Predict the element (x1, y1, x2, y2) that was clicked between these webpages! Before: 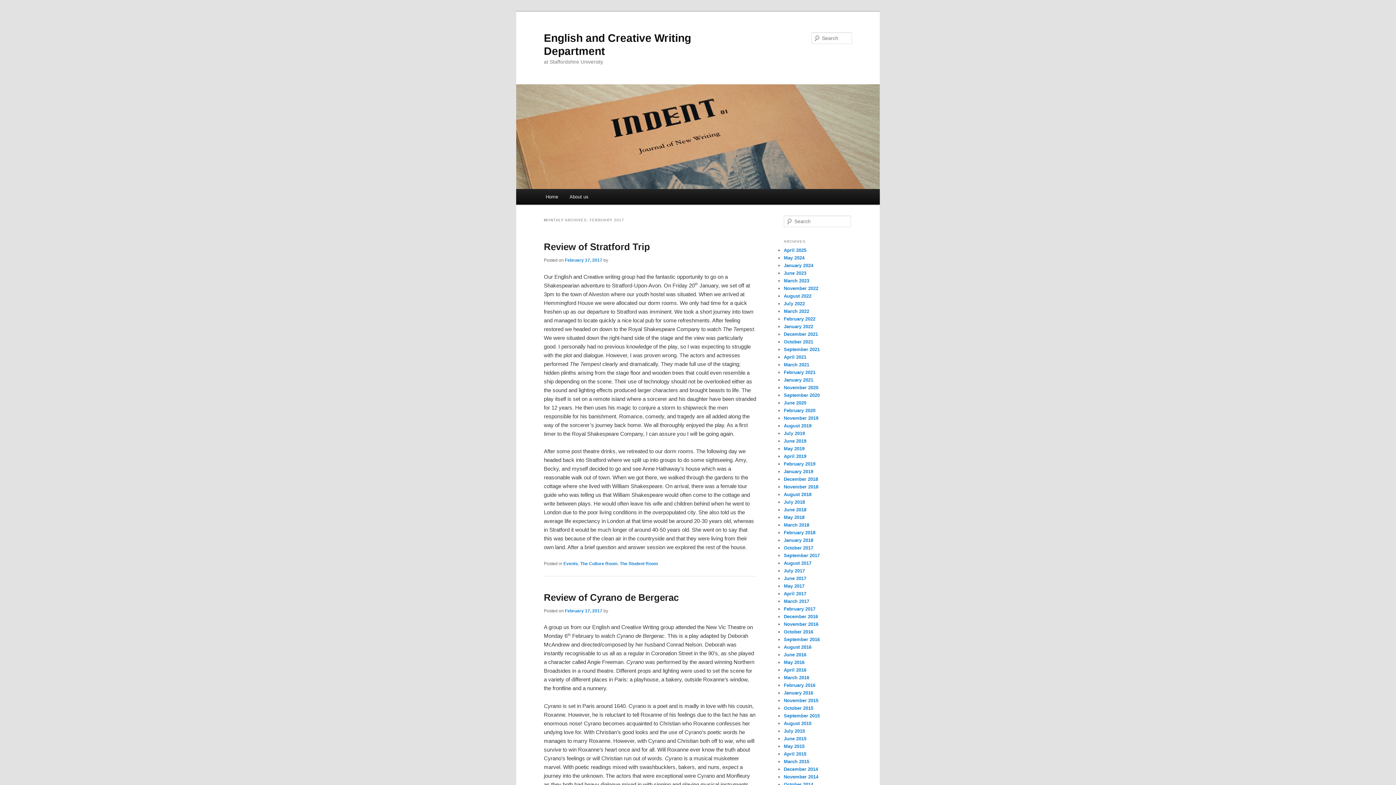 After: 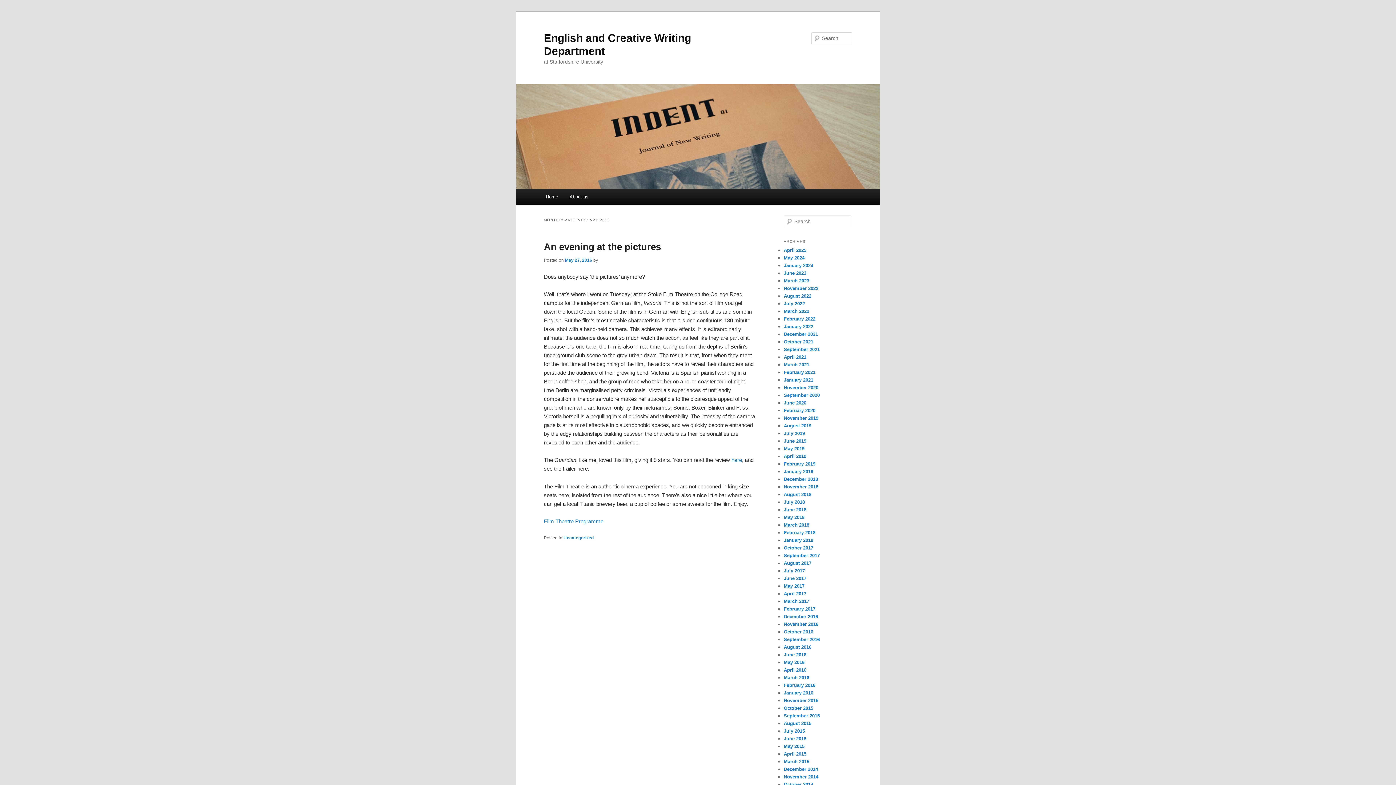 Action: label: May 2016 bbox: (784, 659, 804, 665)